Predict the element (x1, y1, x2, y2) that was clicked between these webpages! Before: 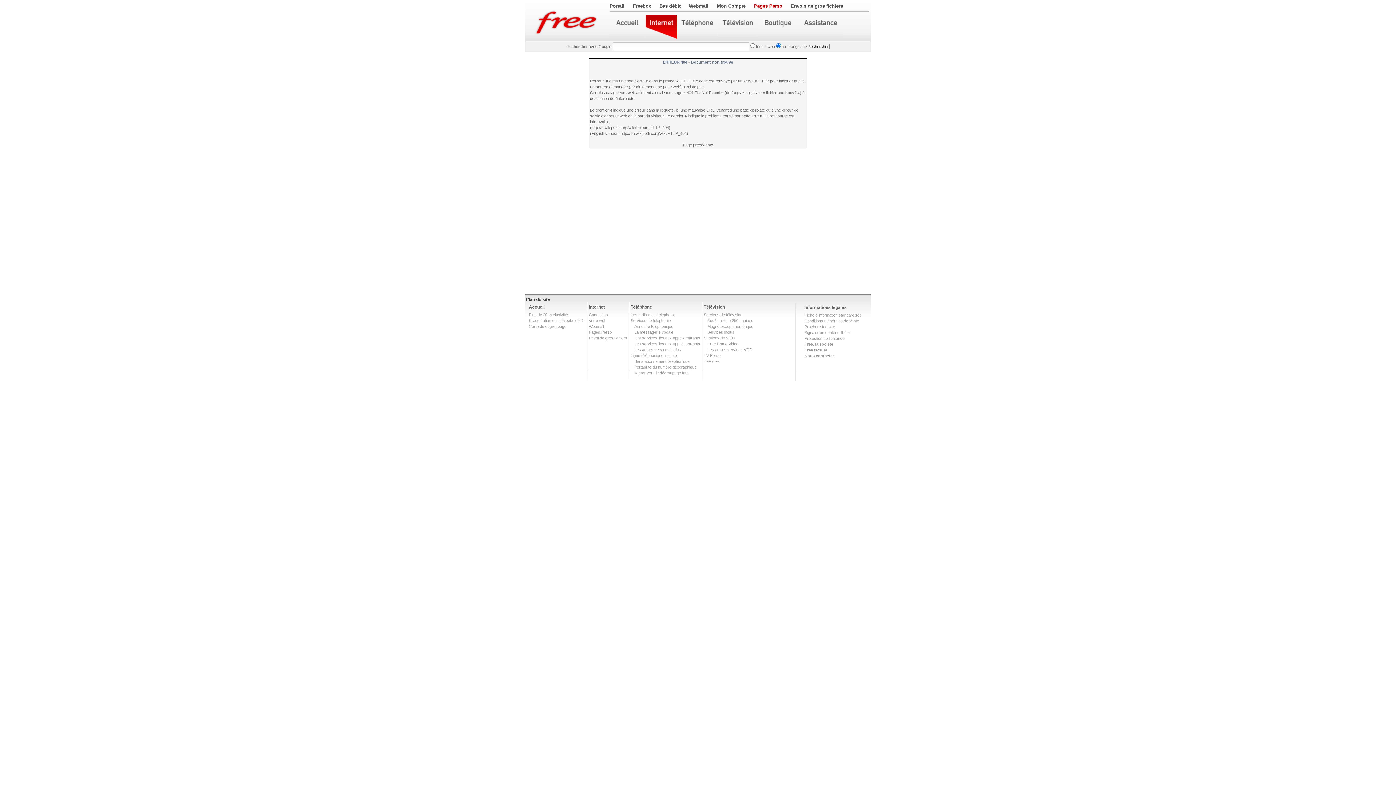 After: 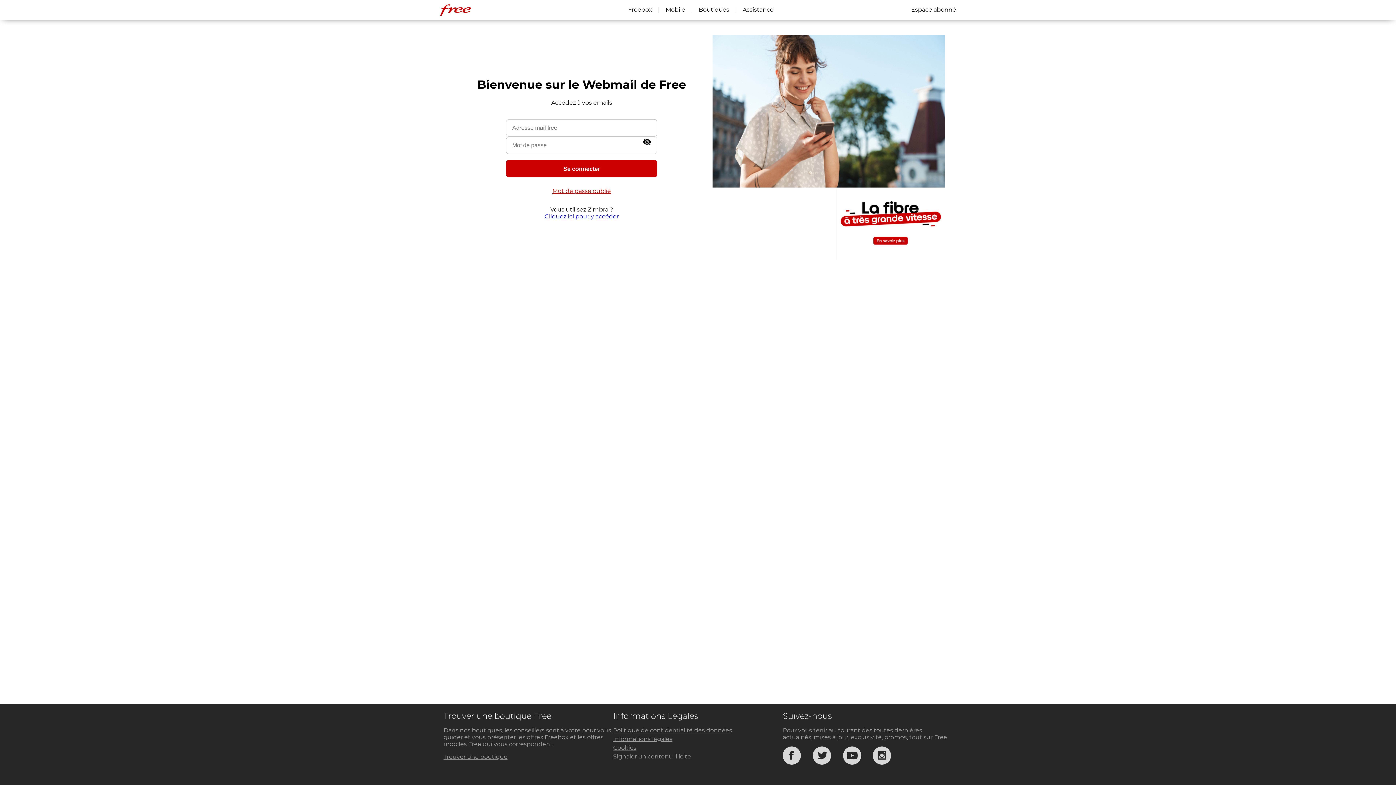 Action: bbox: (689, 3, 708, 8) label: Webmail